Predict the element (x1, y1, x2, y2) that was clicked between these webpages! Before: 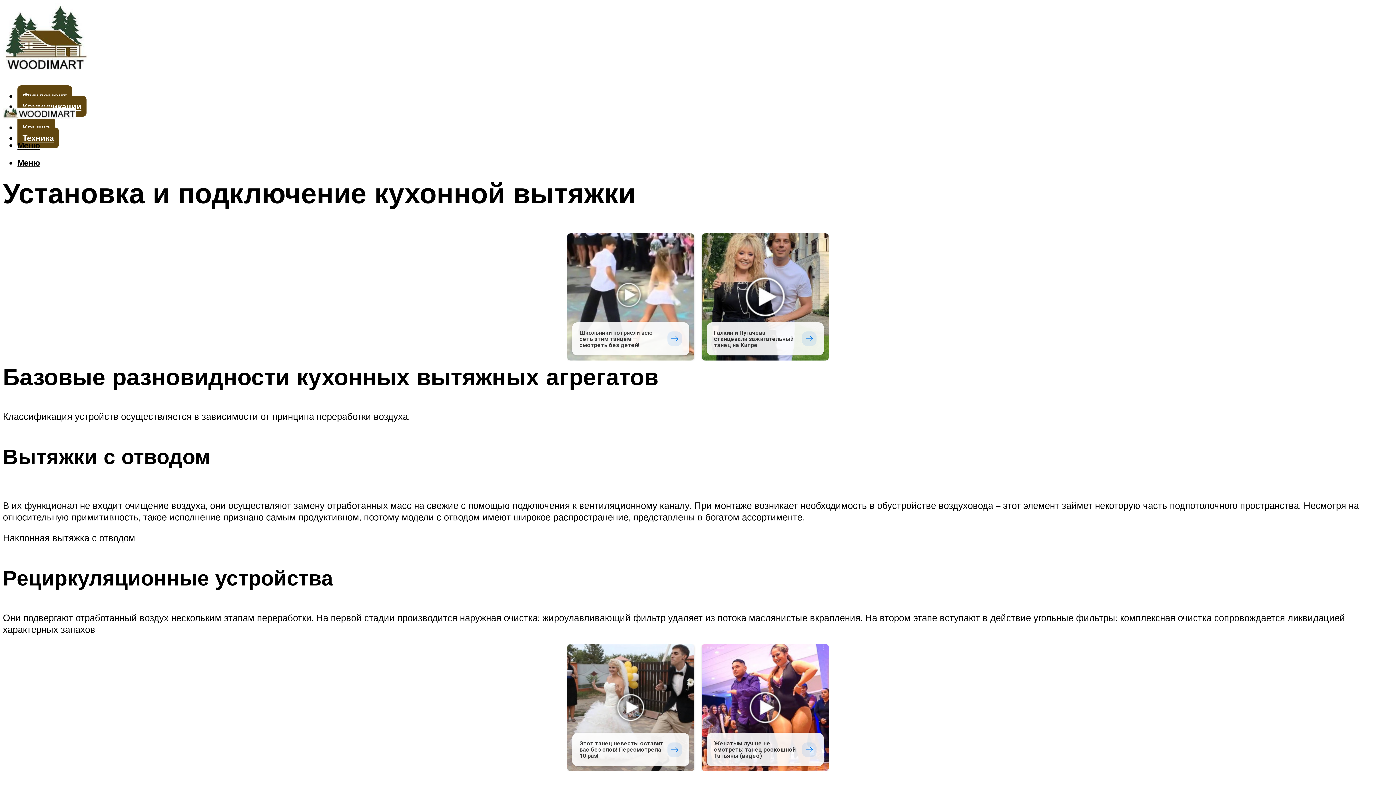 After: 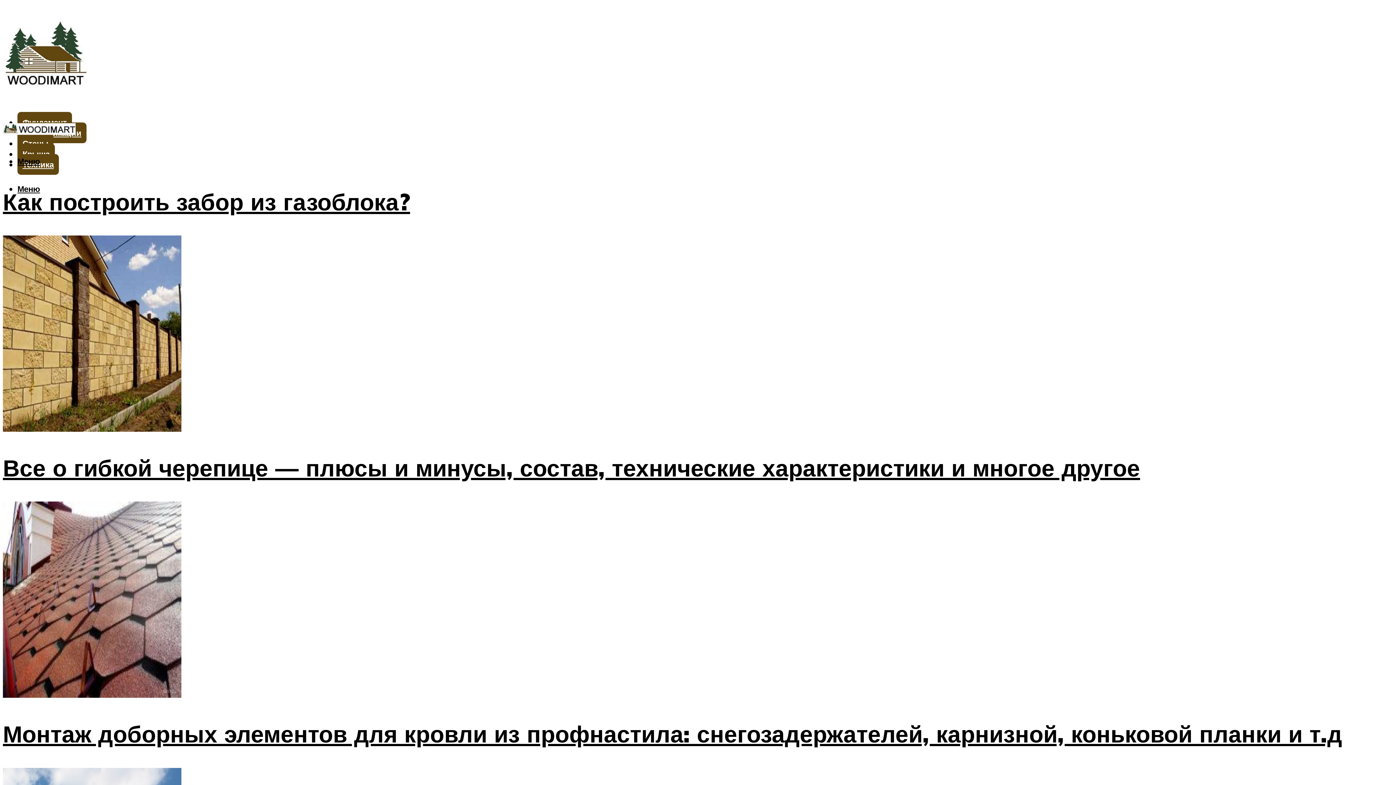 Action: bbox: (2, 47, 88, 82)